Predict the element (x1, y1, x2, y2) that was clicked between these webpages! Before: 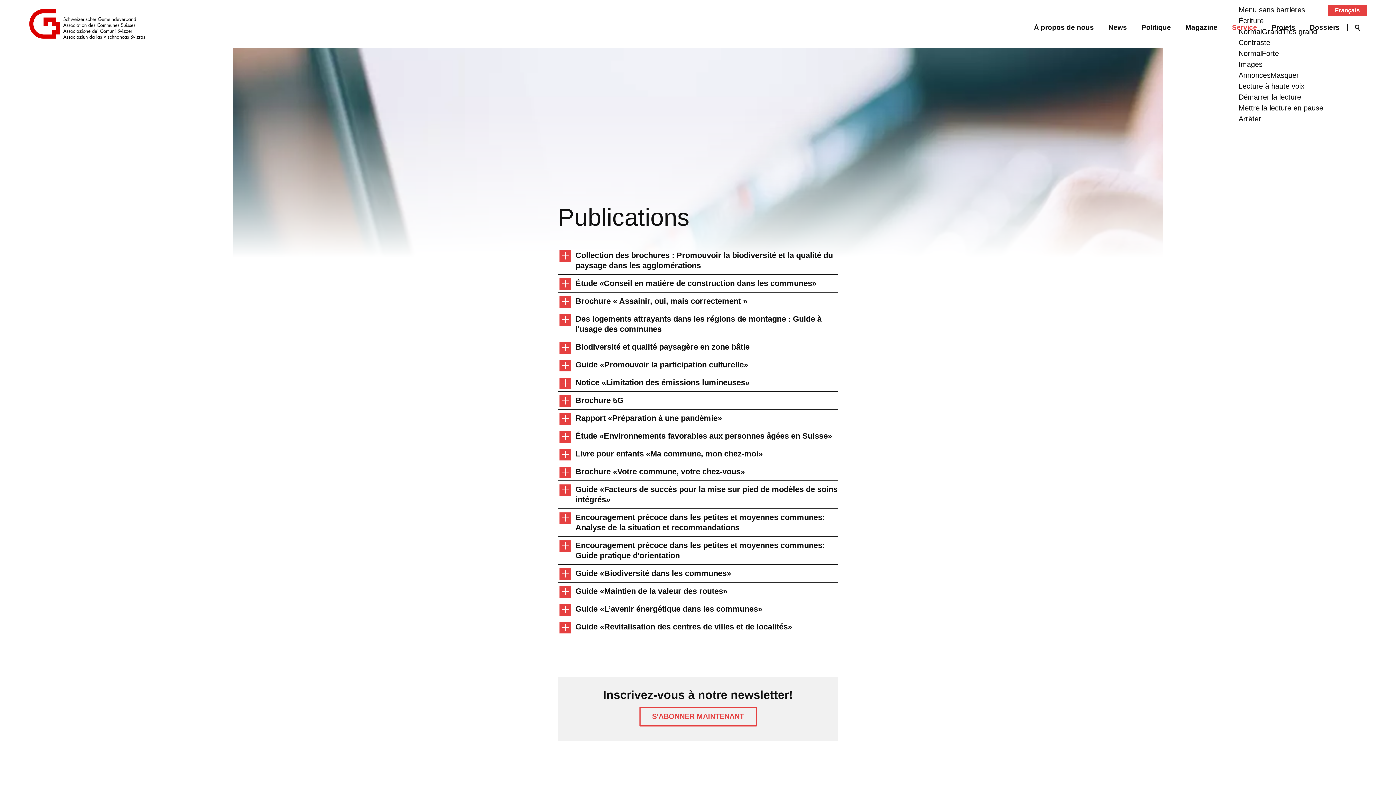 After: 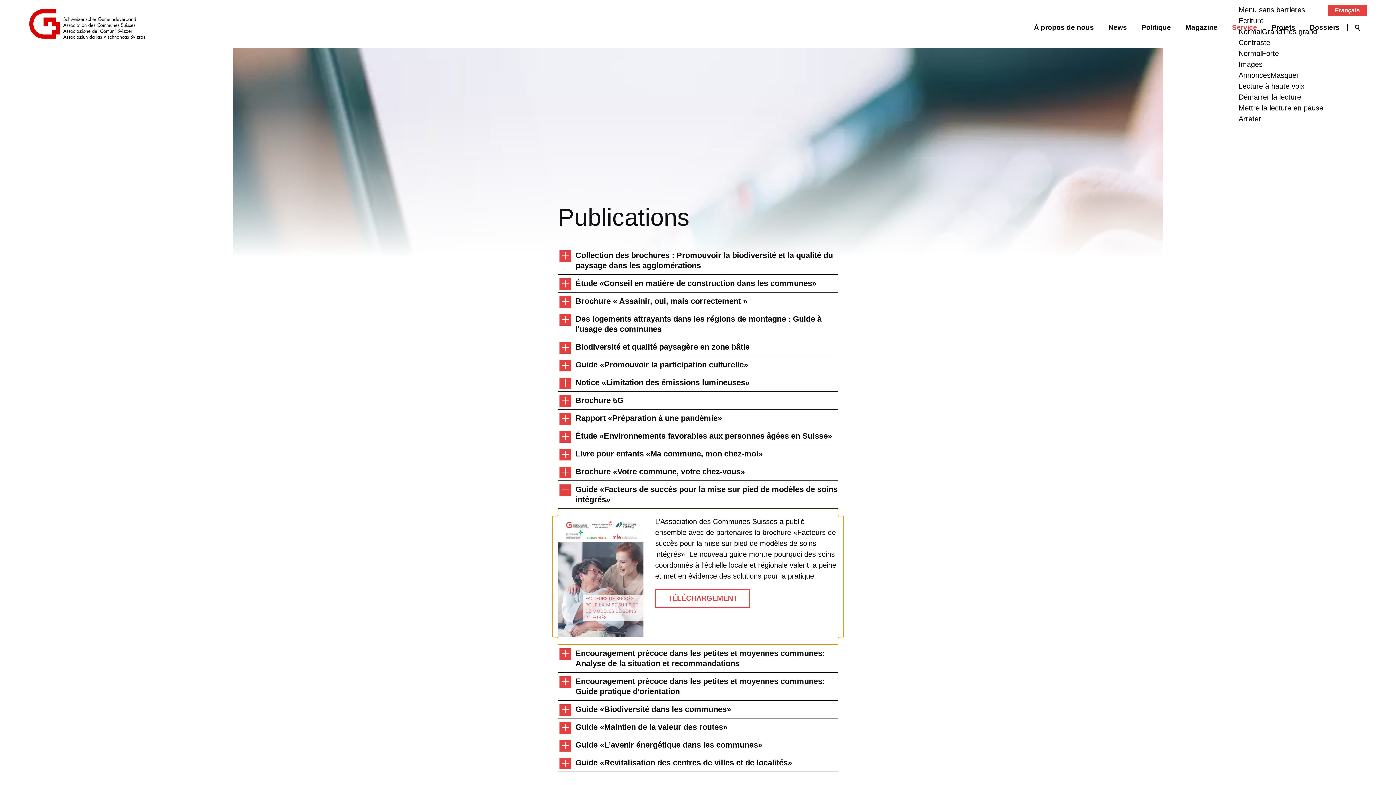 Action: bbox: (558, 481, 838, 509) label: Guide «Facteurs de succès pour la mise sur pied de modèles de soins intégrés»